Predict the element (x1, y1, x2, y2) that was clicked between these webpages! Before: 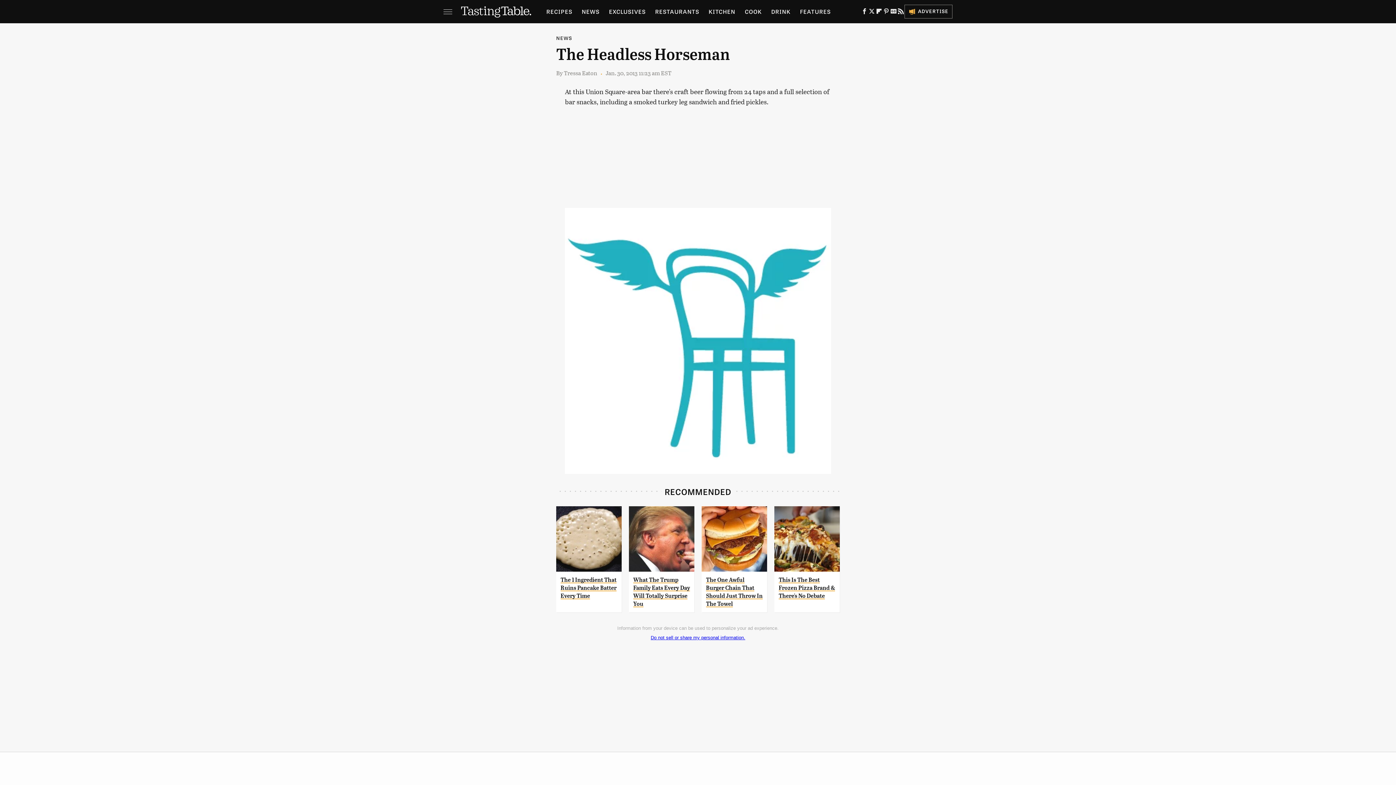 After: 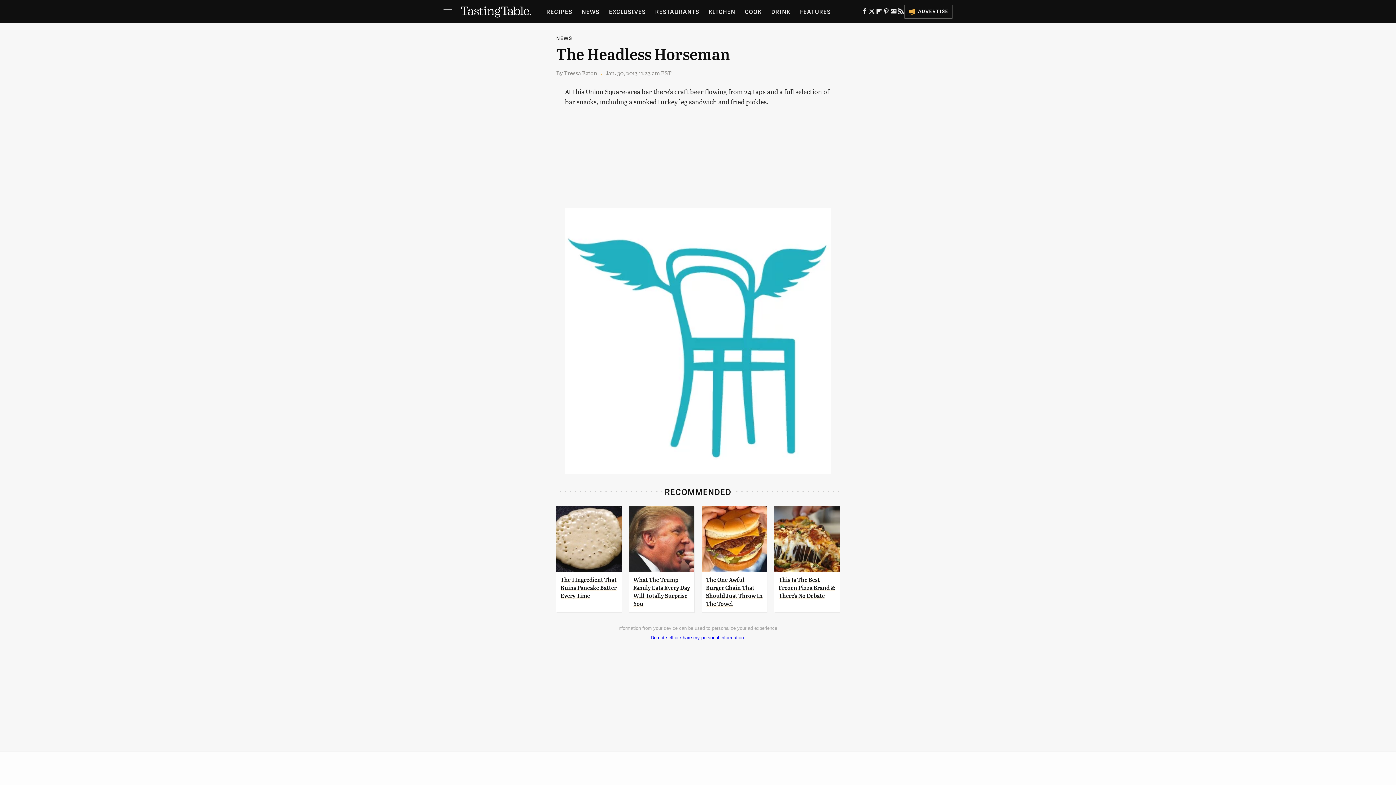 Action: bbox: (629, 506, 694, 572)